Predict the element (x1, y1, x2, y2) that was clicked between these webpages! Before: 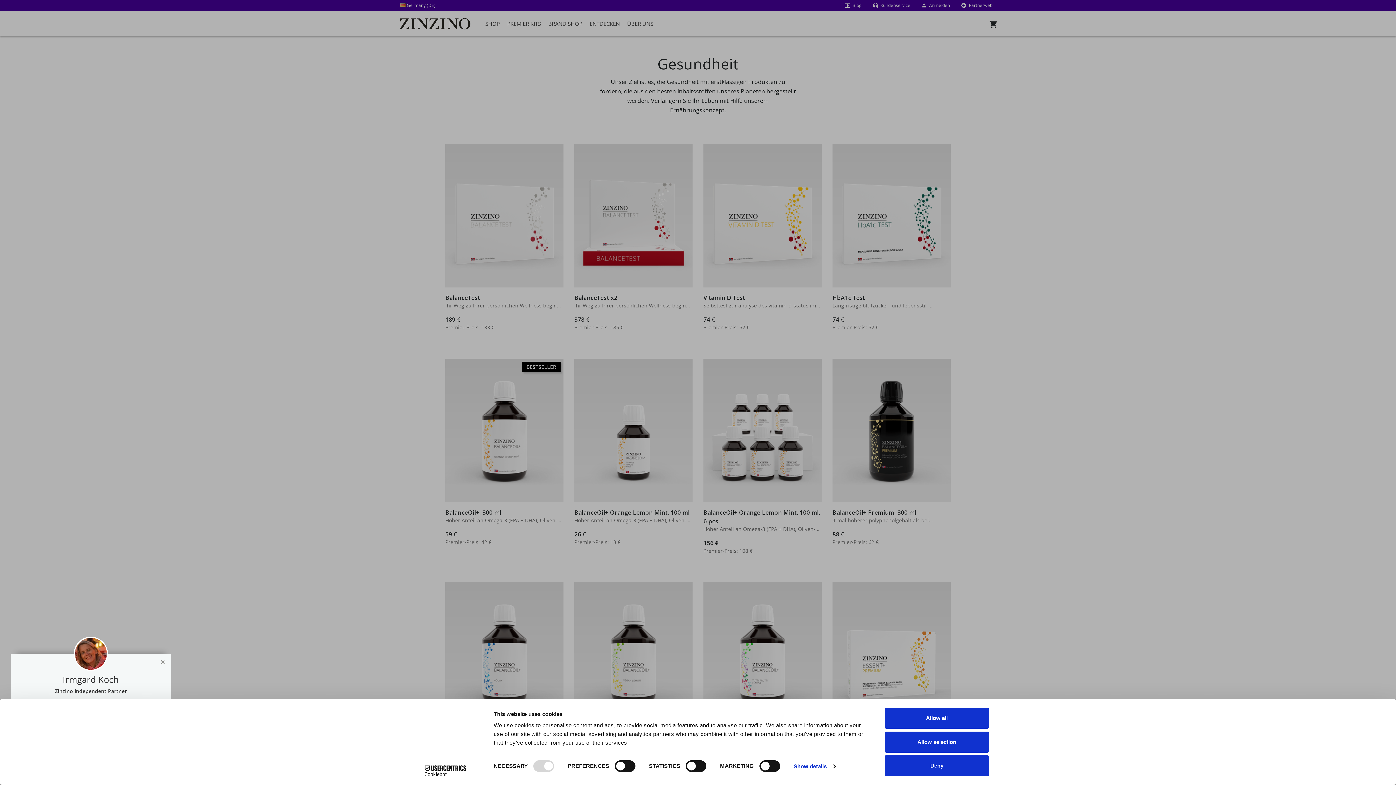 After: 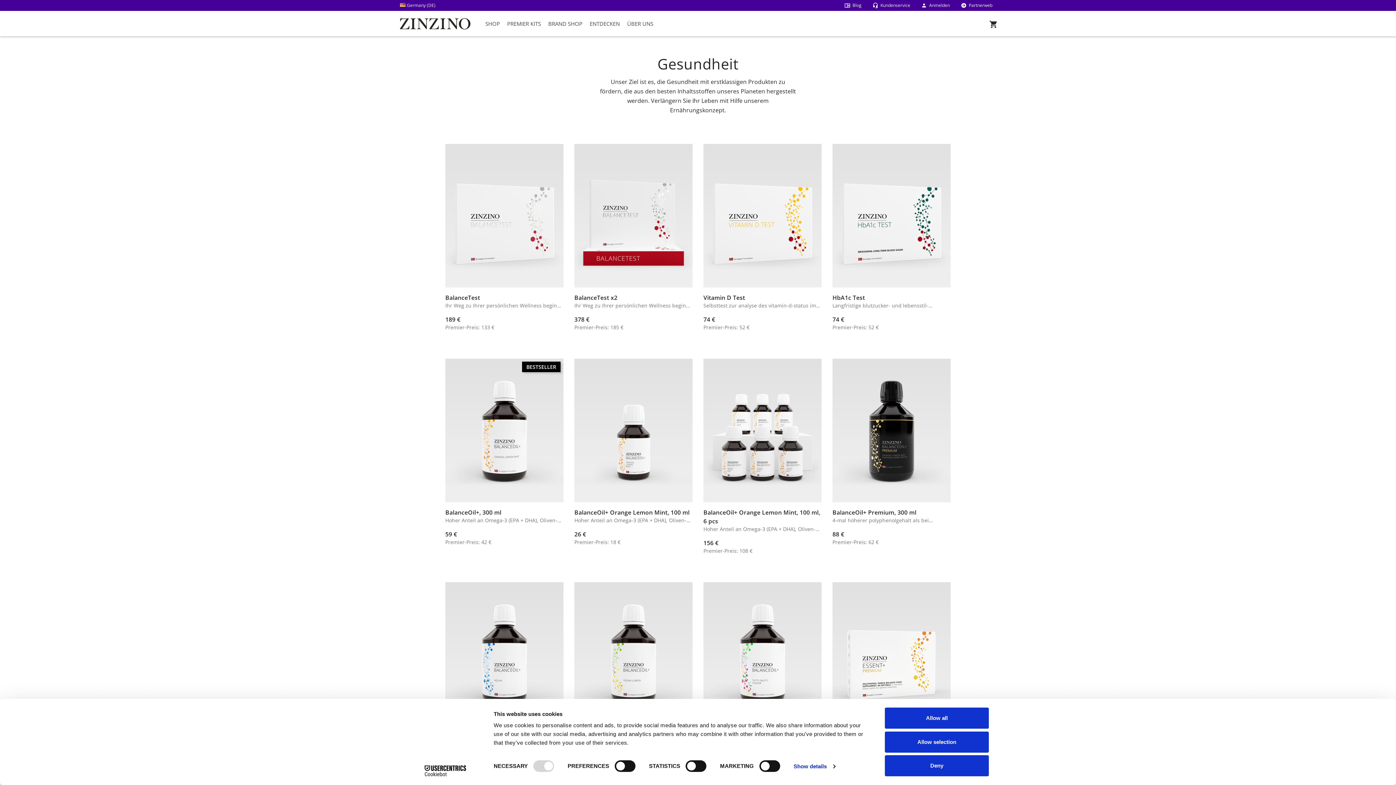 Action: label: Close bbox: (160, 657, 165, 666)